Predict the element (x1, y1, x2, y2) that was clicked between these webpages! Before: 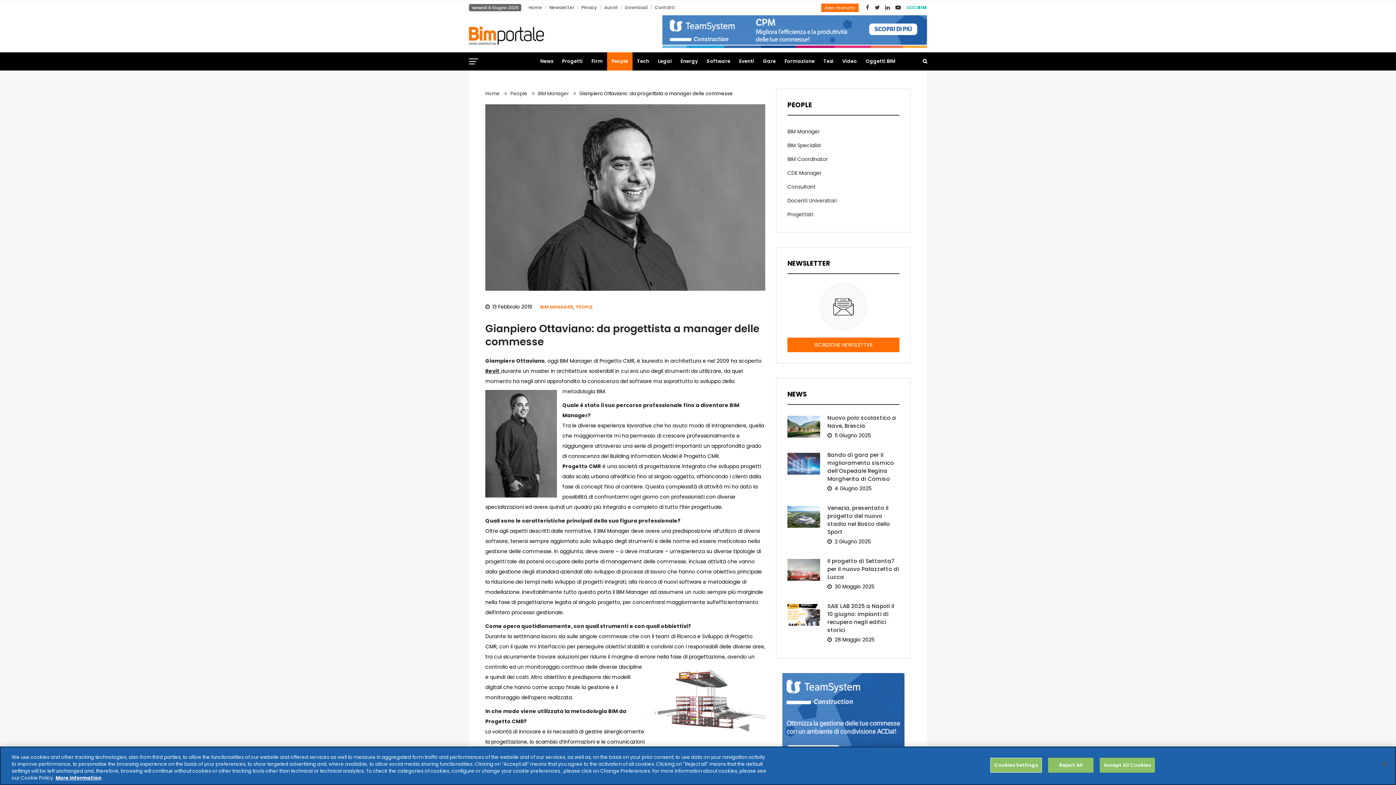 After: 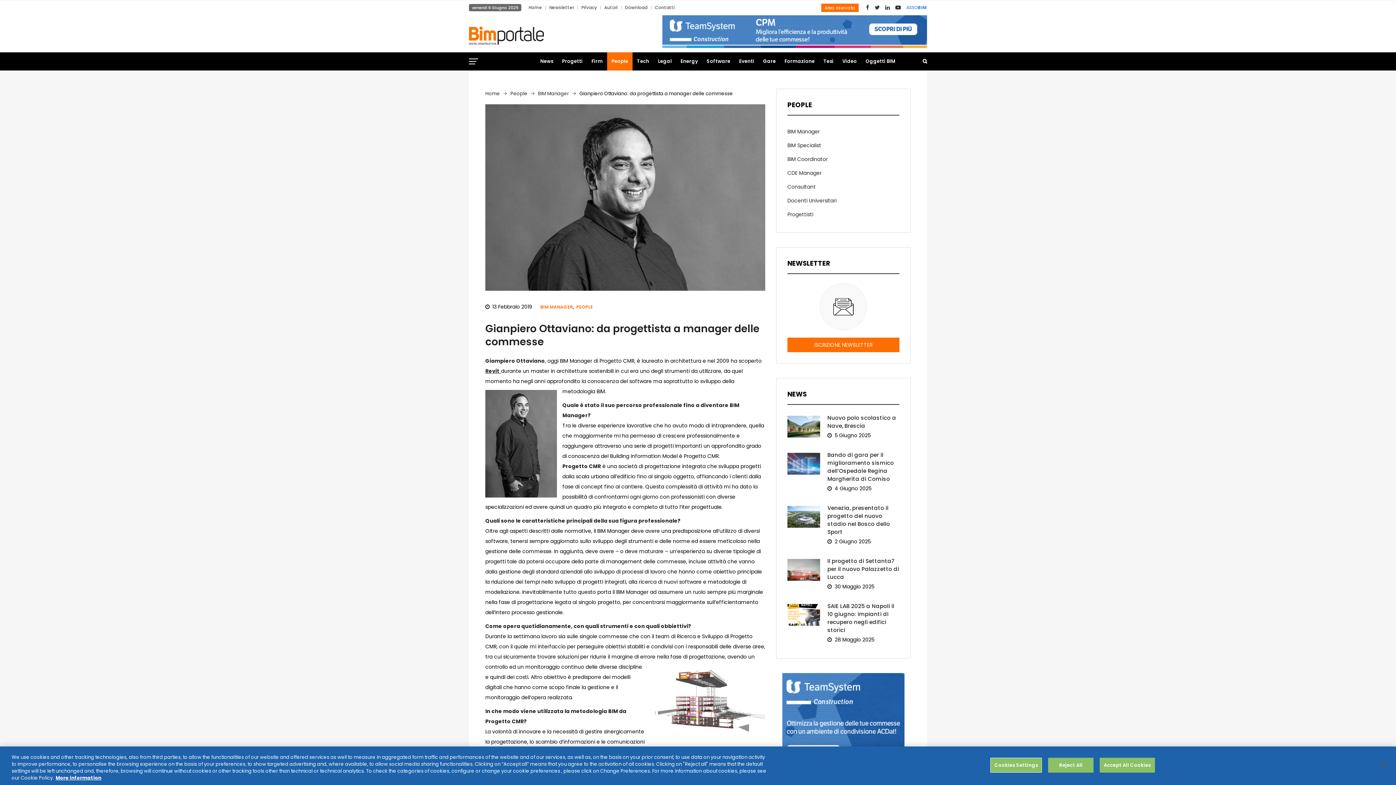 Action: label: ASSOBIM bbox: (906, 4, 927, 10)